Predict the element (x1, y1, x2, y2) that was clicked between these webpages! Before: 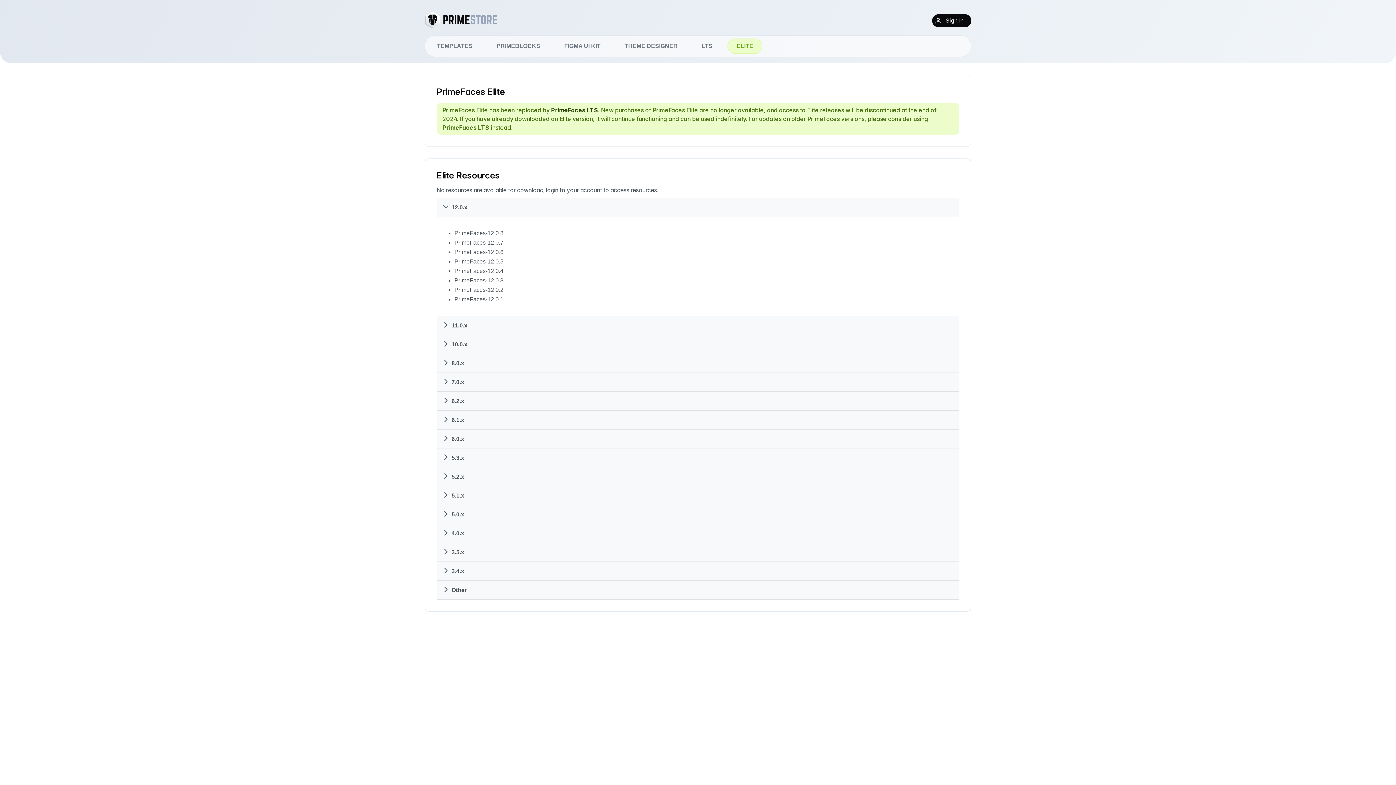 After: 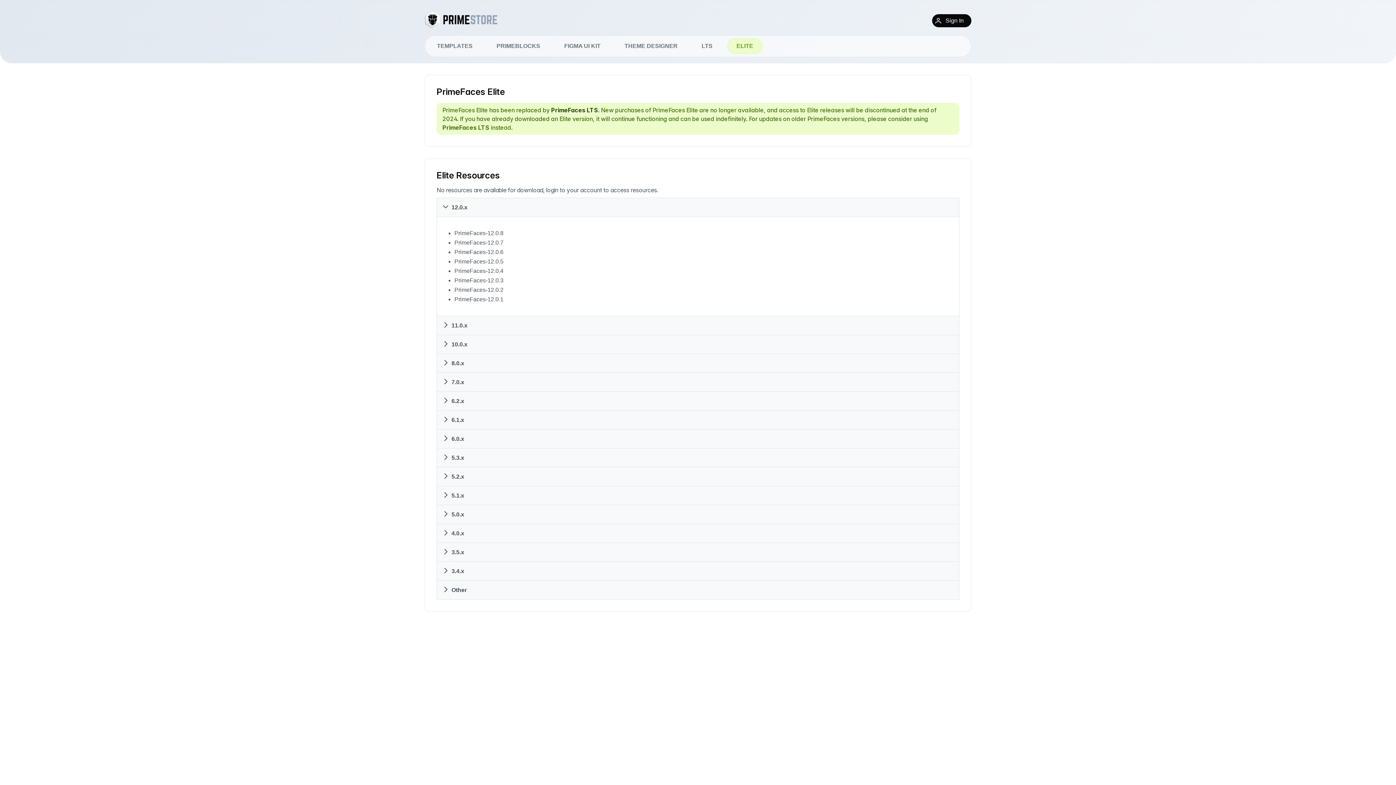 Action: bbox: (551, 106, 598, 113) label: PrimeFaces LTS